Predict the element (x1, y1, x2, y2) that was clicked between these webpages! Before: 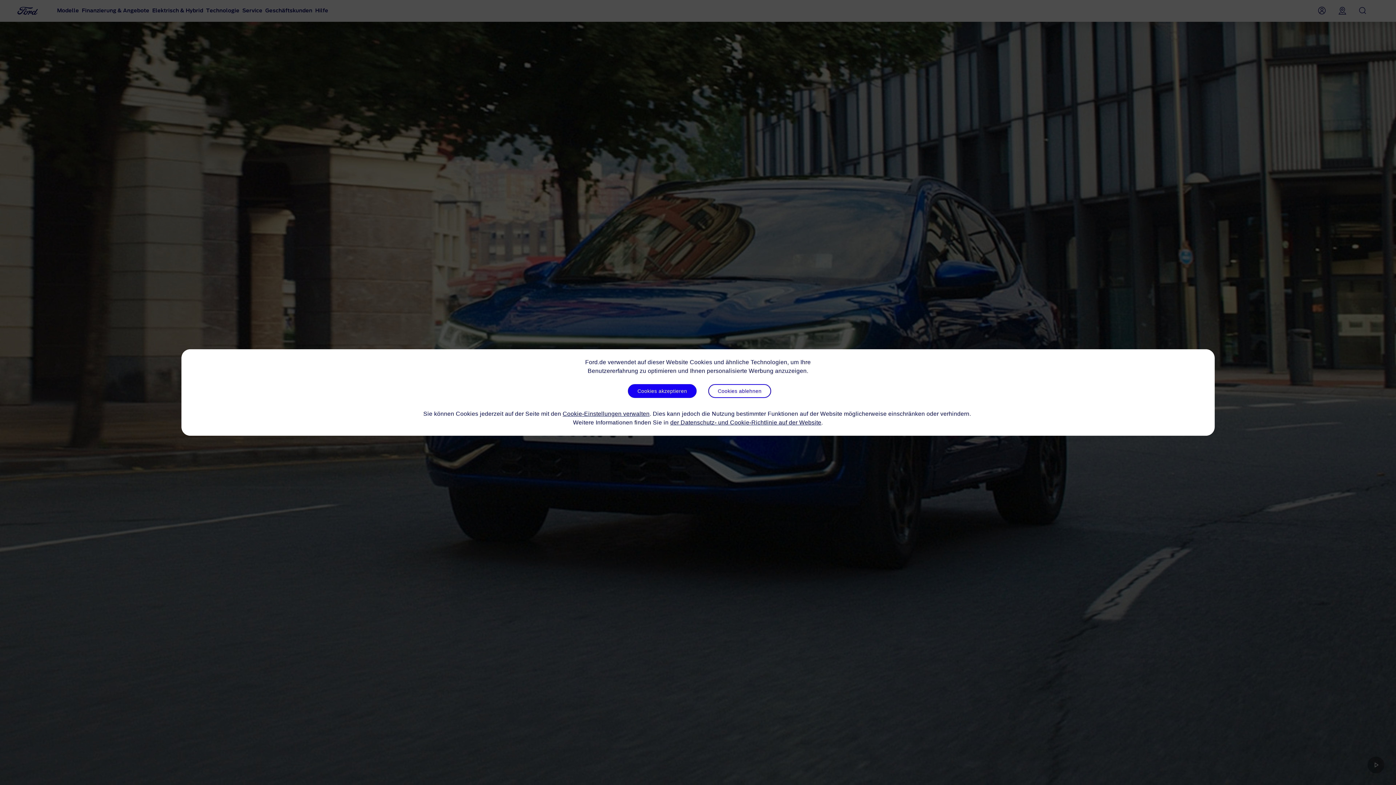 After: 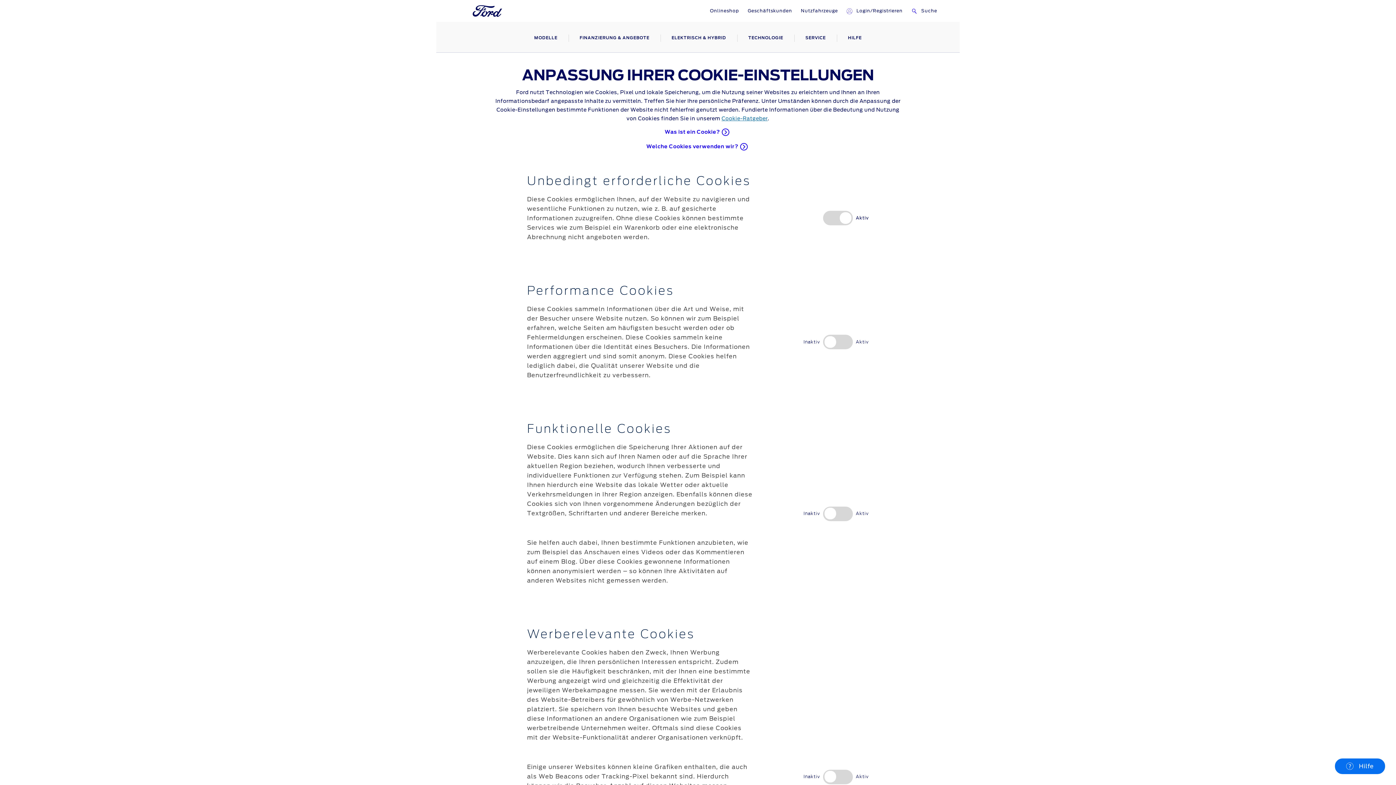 Action: label: Cookie-Einstellungen verwalten bbox: (562, 410, 649, 417)